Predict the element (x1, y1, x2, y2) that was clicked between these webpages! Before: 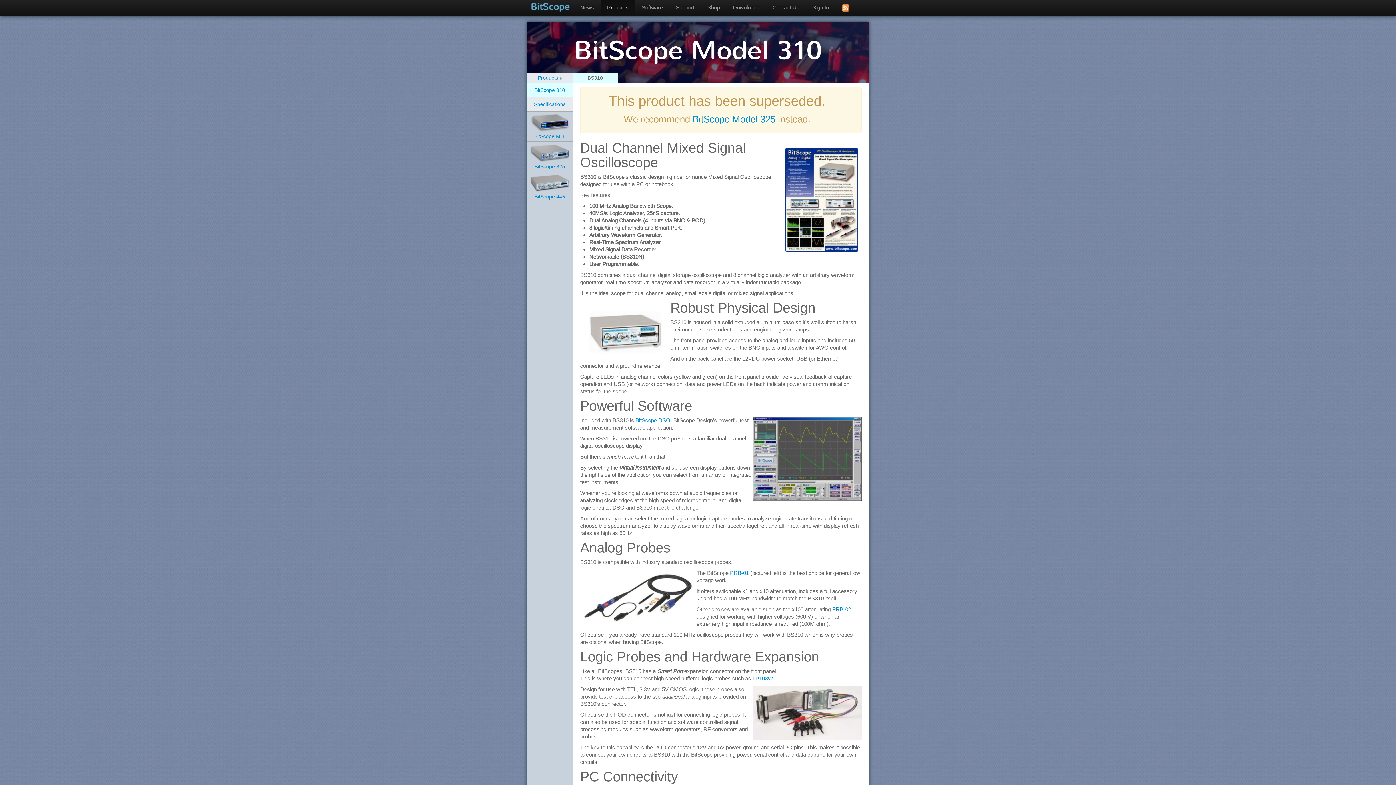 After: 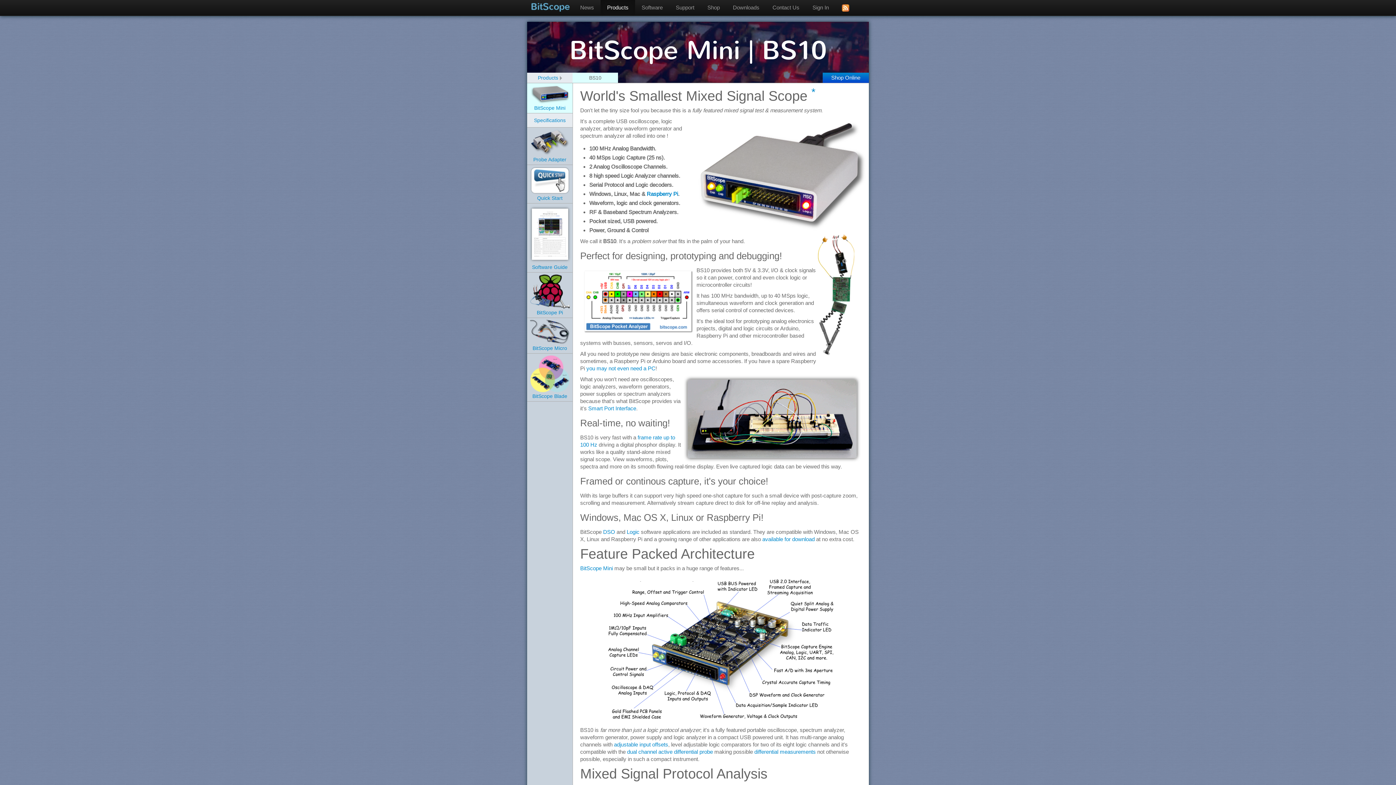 Action: bbox: (530, 119, 570, 139) label: 
BitScope Mini